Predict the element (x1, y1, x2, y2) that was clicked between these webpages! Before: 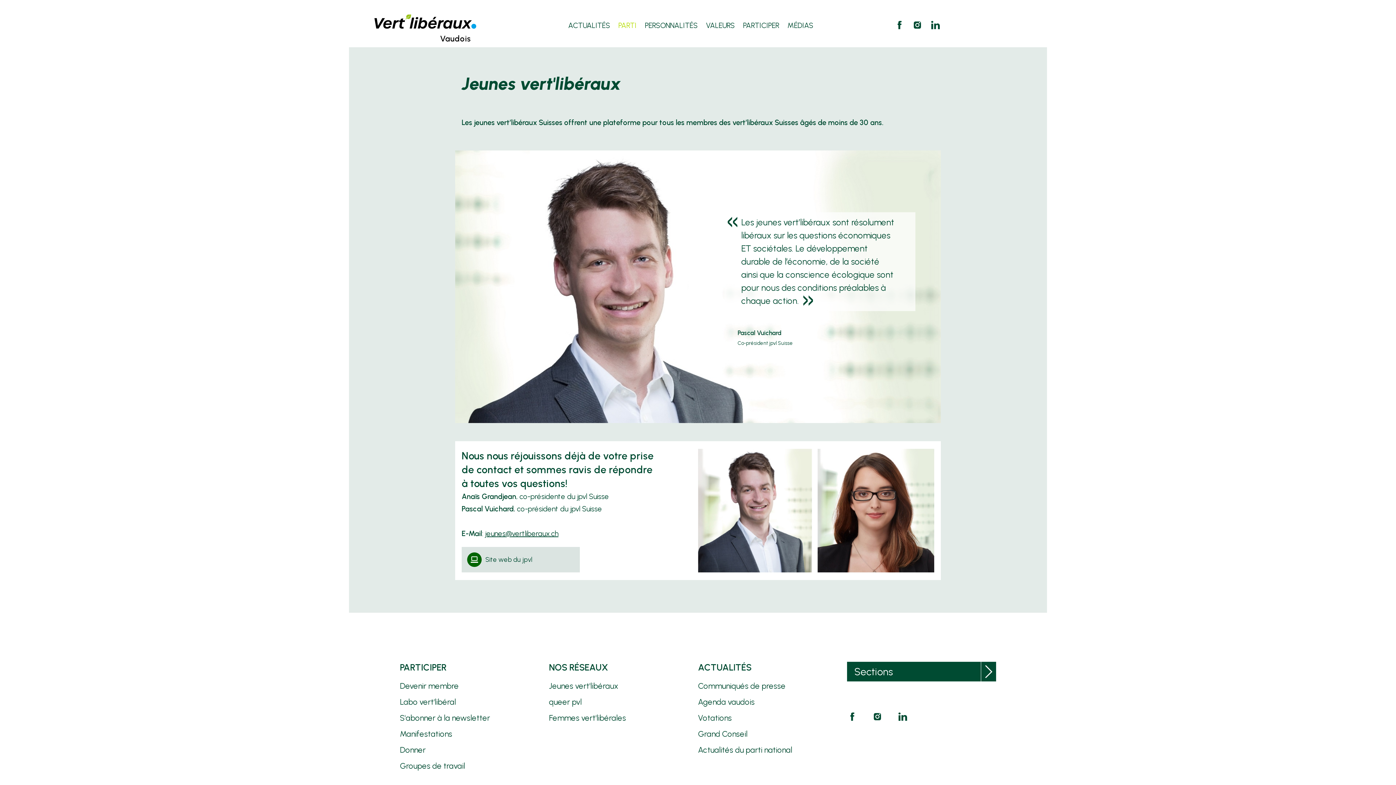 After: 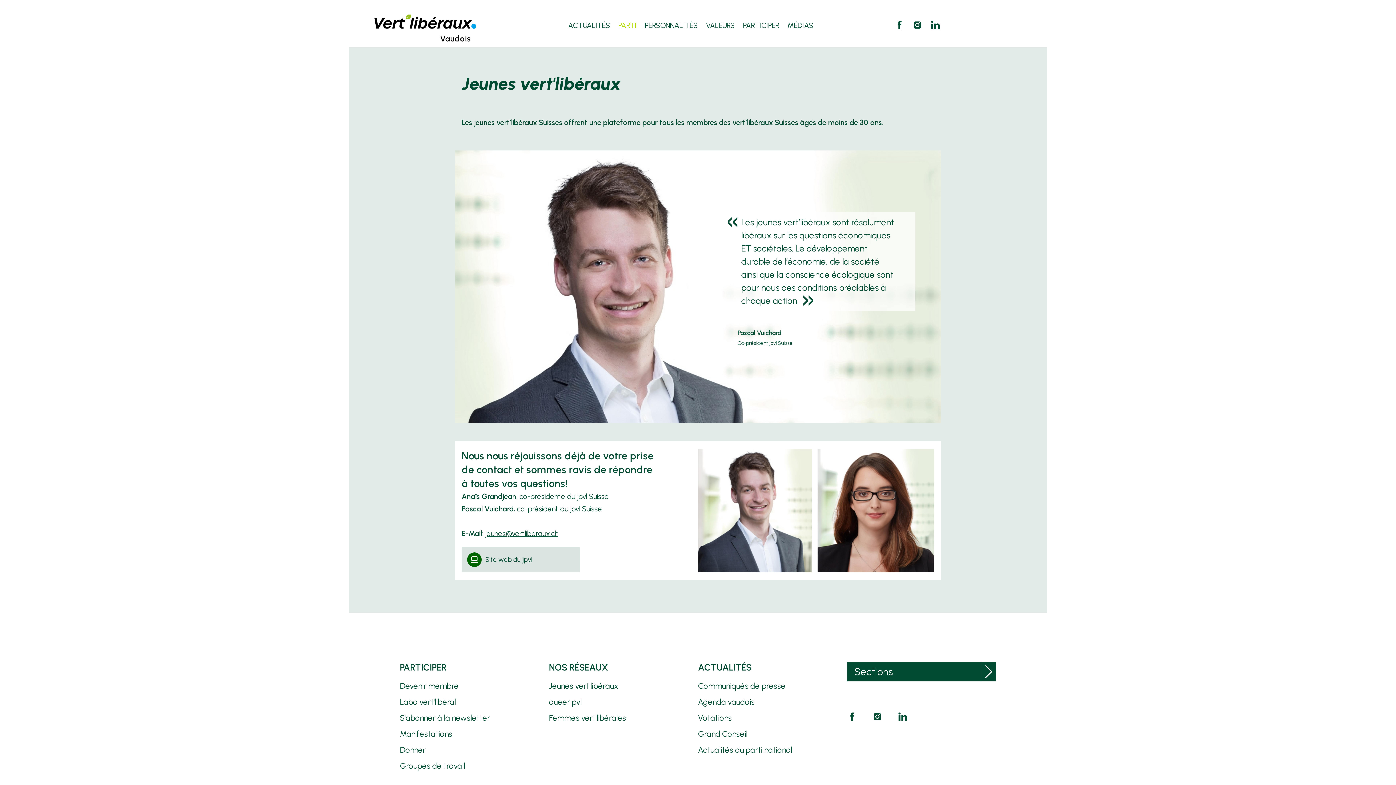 Action: bbox: (912, 22, 922, 31)